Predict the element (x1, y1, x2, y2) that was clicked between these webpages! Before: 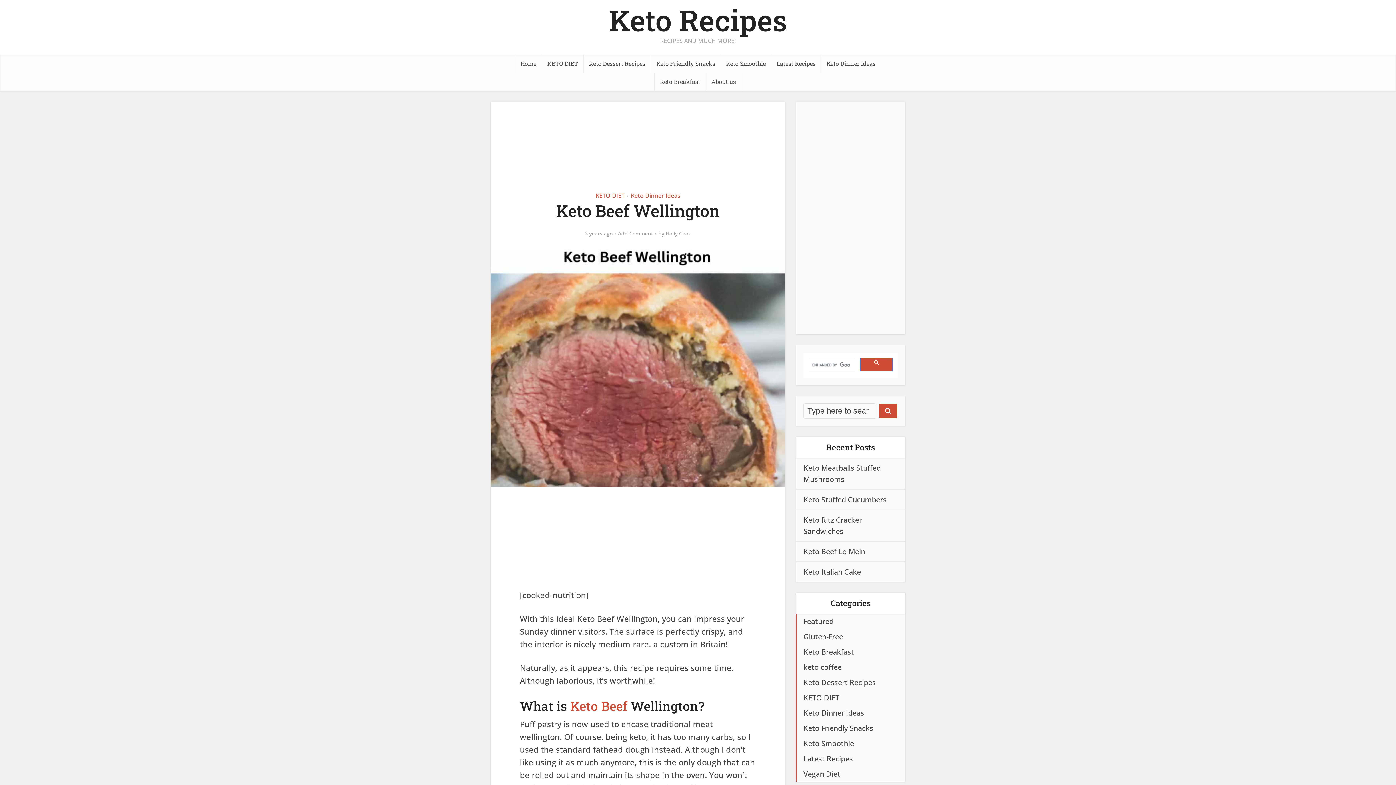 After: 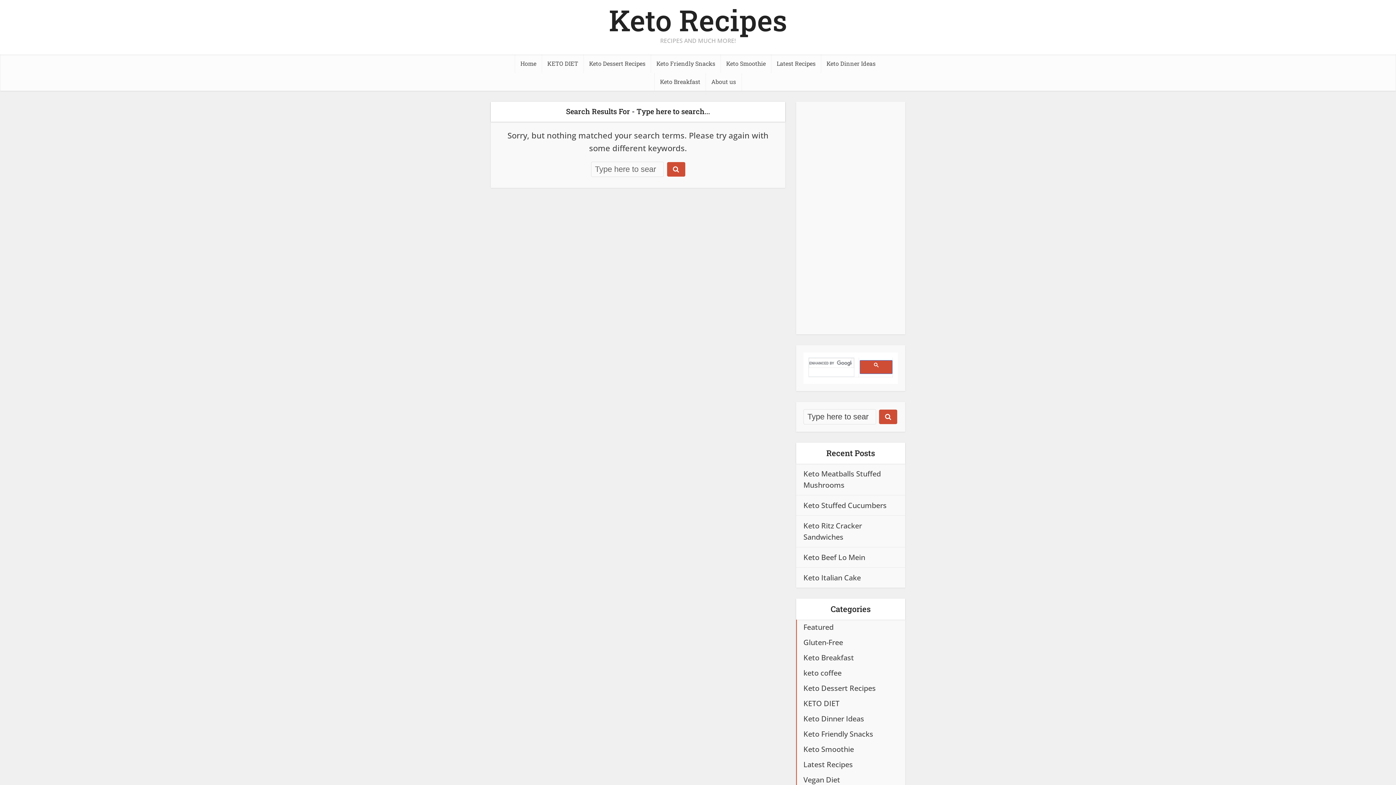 Action: bbox: (879, 404, 897, 418)